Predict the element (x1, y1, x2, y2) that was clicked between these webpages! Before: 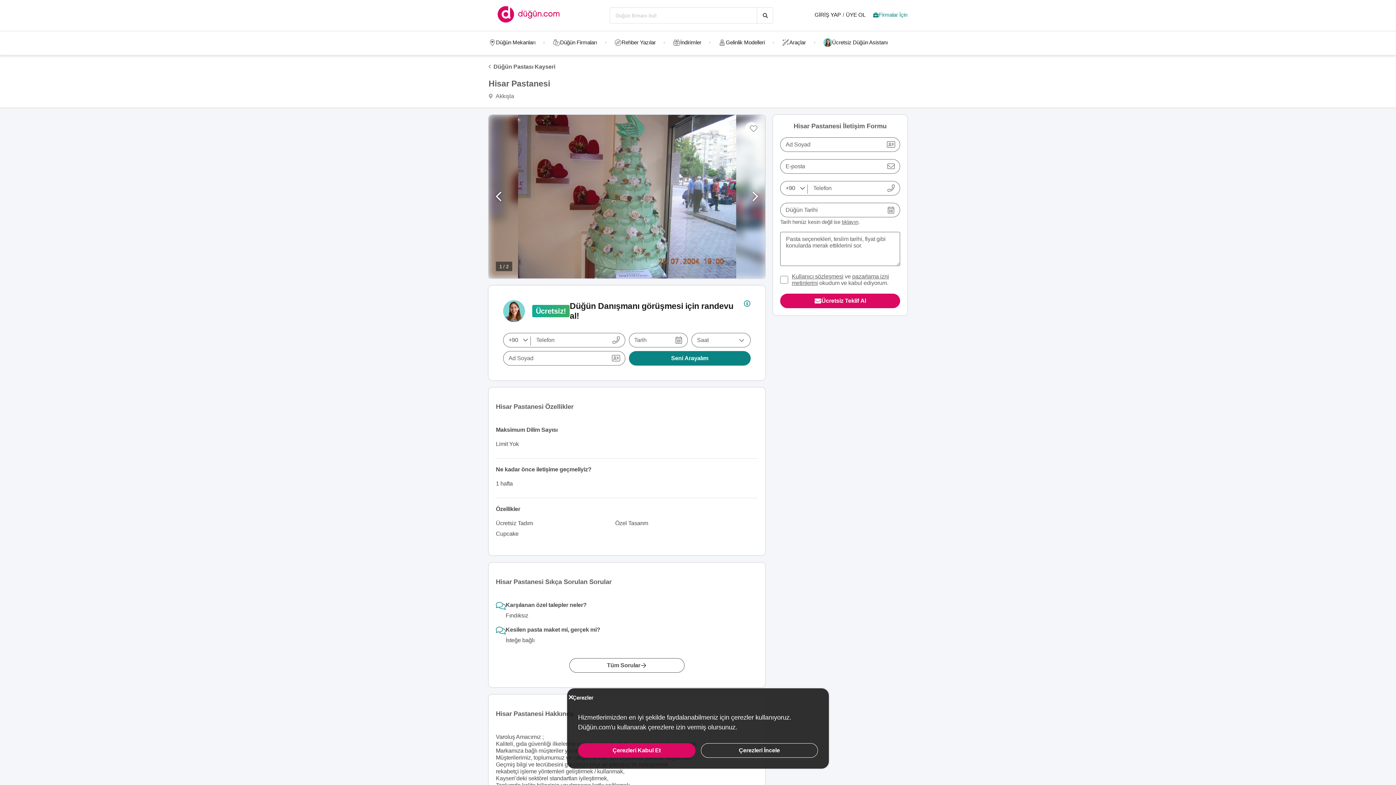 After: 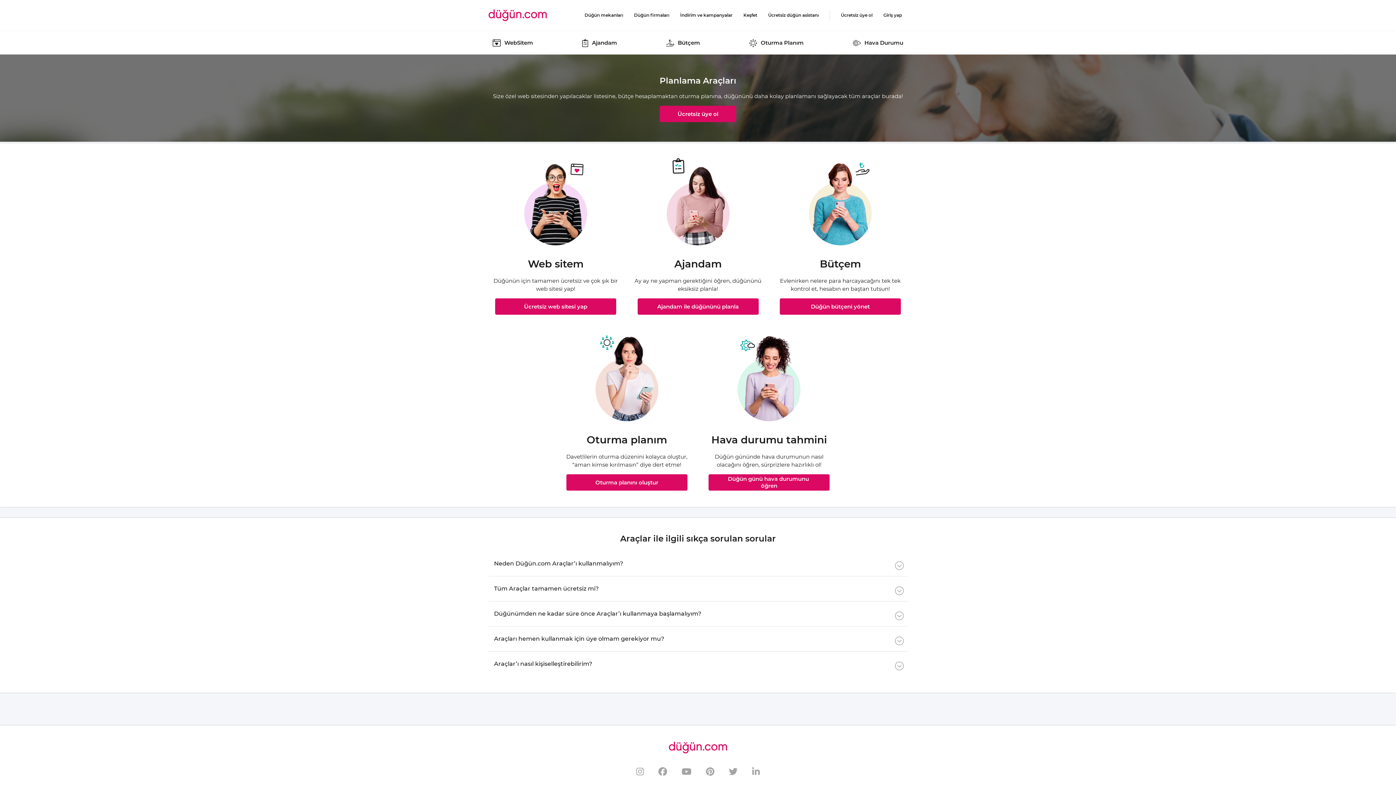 Action: bbox: (774, 38, 813, 46) label: Araçlar